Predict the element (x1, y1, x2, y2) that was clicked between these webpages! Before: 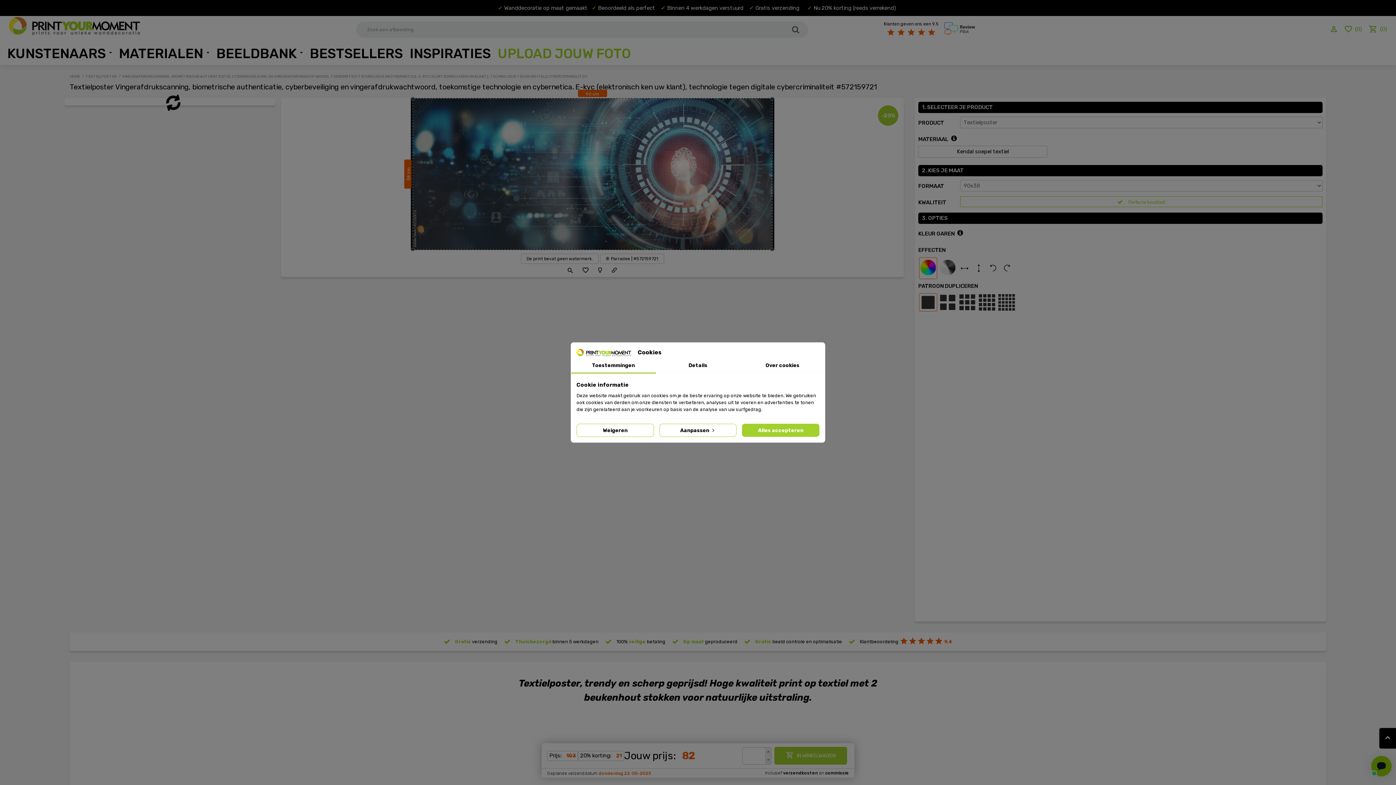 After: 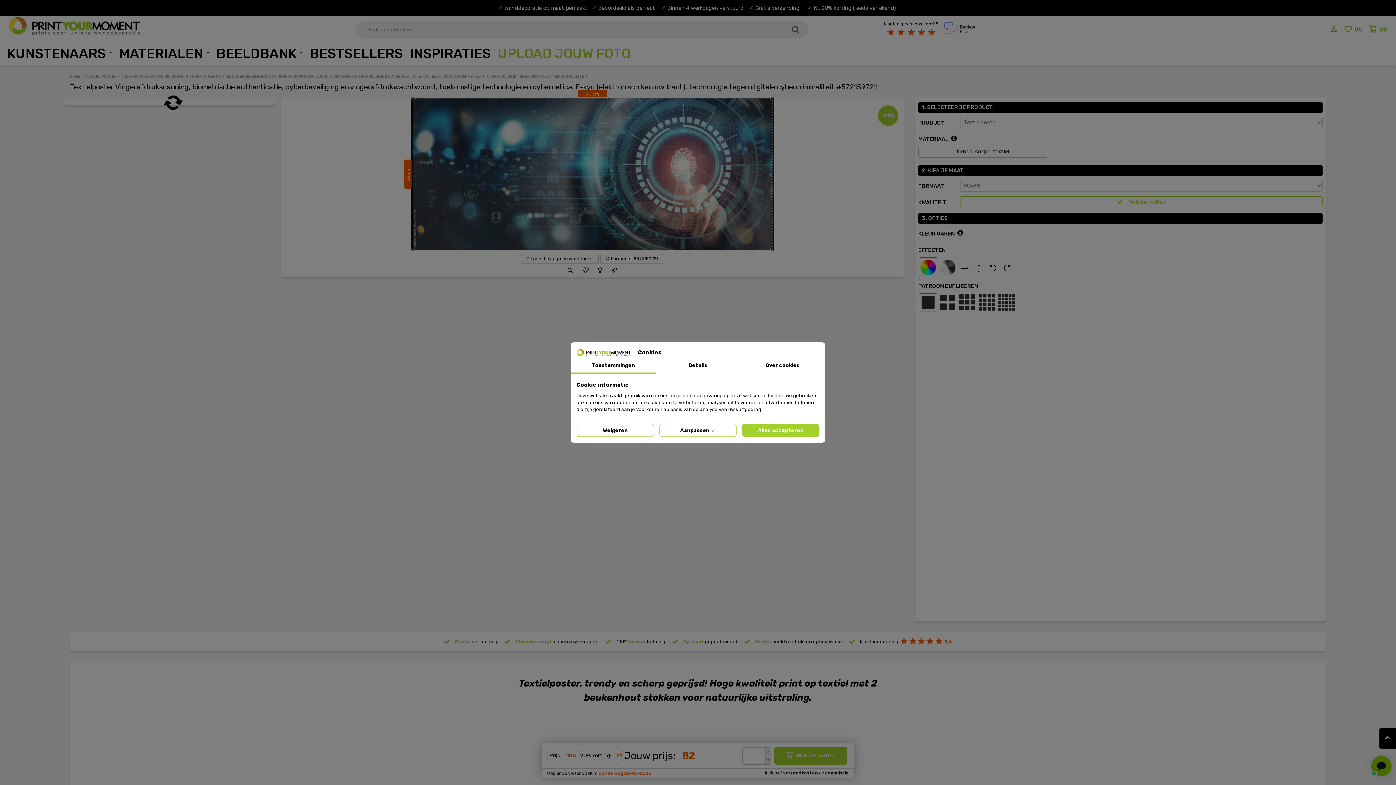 Action: bbox: (884, 20, 938, 38) label: Klanten geven ons een 9.5
    